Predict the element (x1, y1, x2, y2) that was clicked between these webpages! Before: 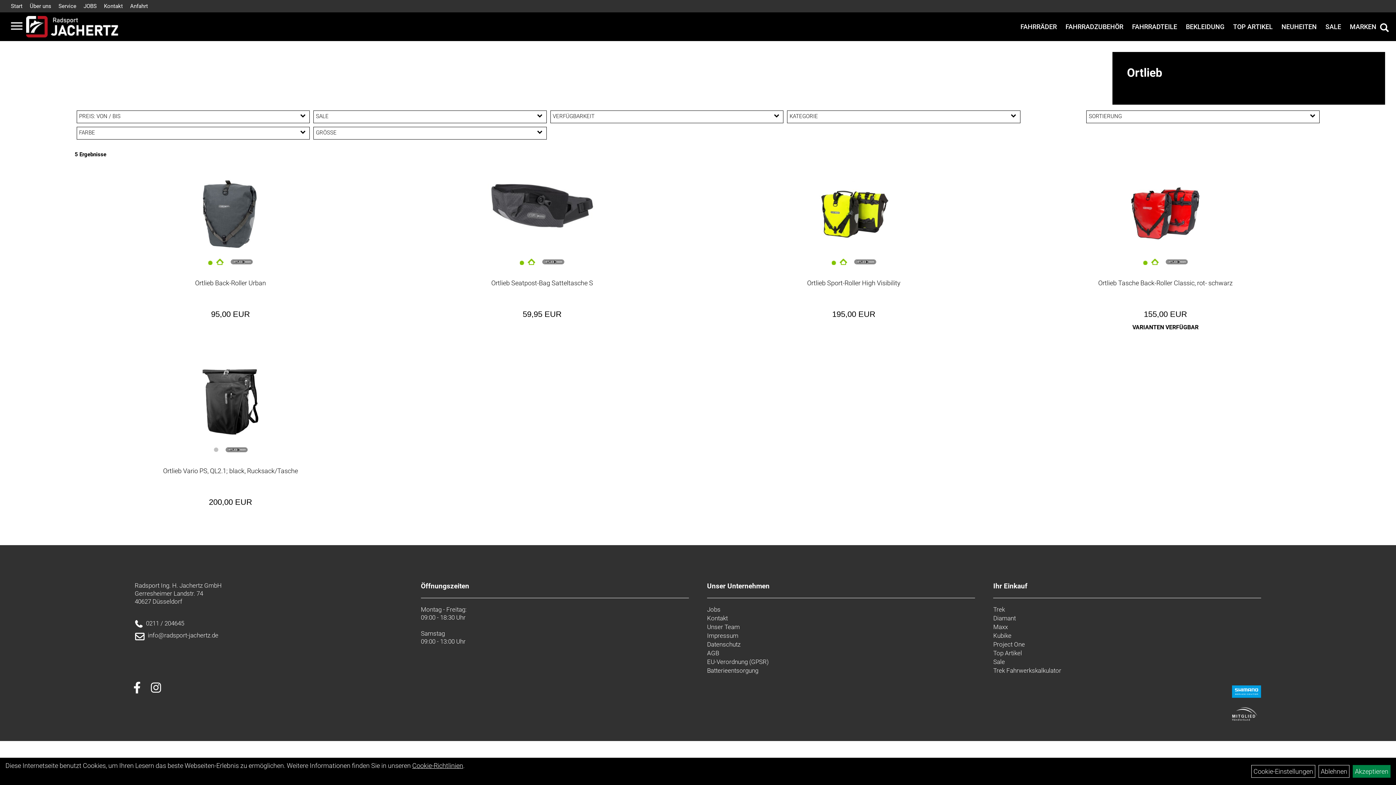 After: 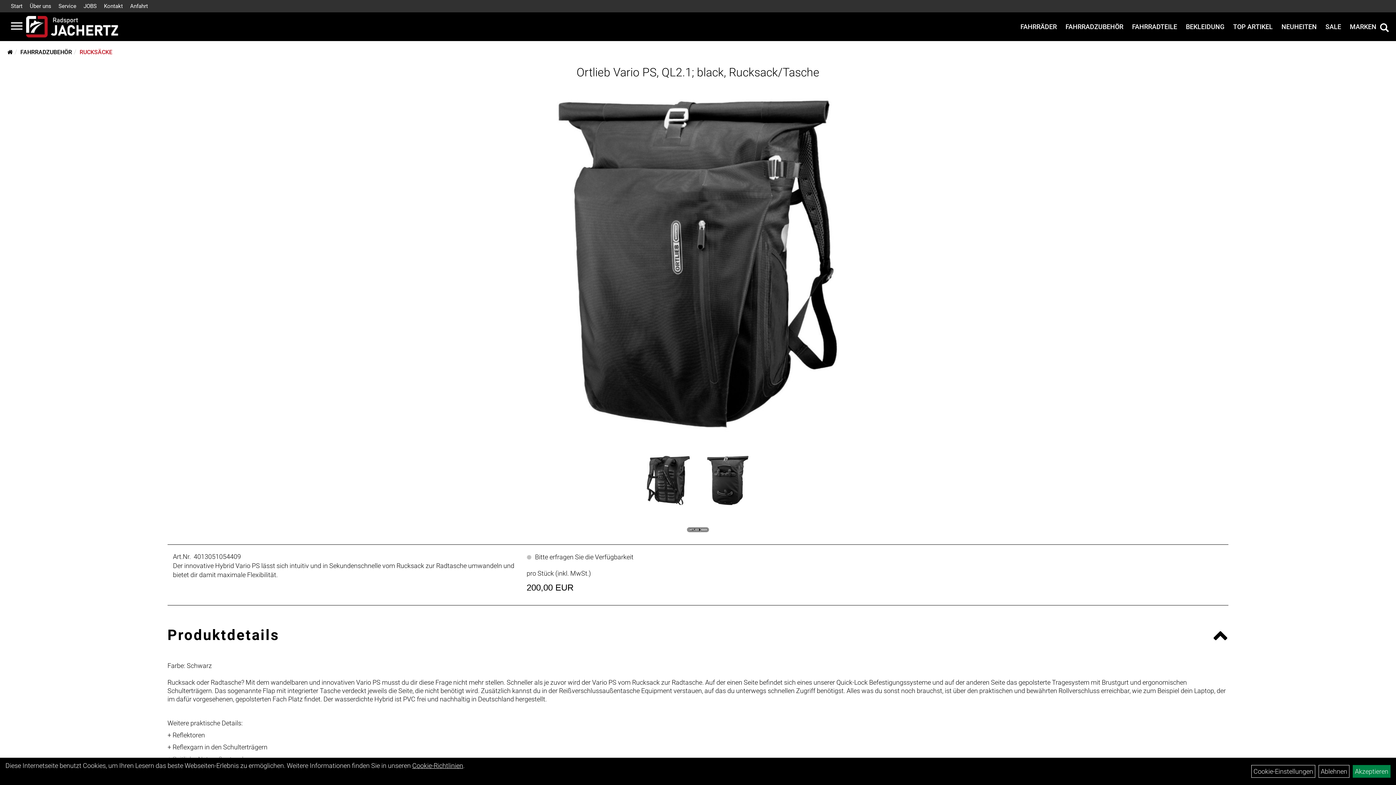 Action: bbox: (90, 365, 371, 438)